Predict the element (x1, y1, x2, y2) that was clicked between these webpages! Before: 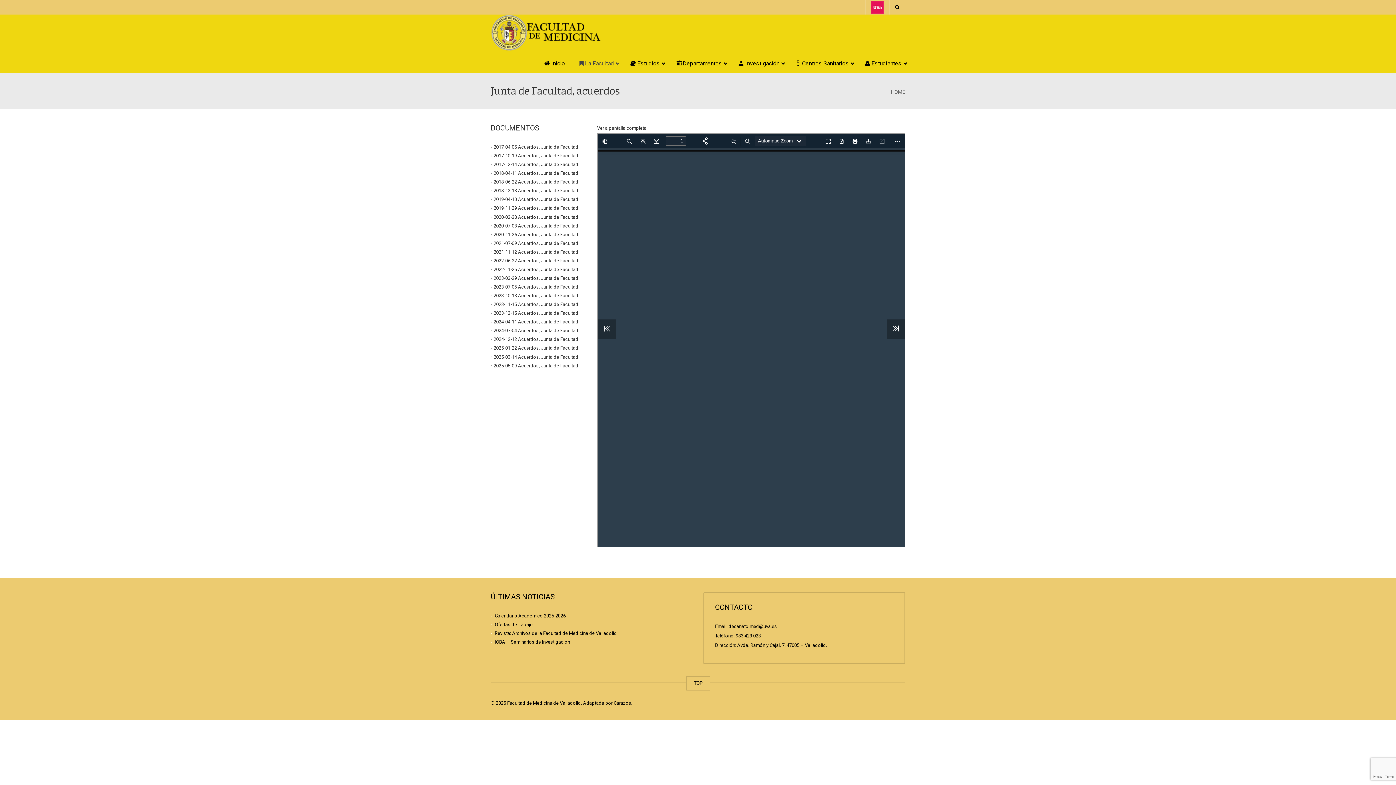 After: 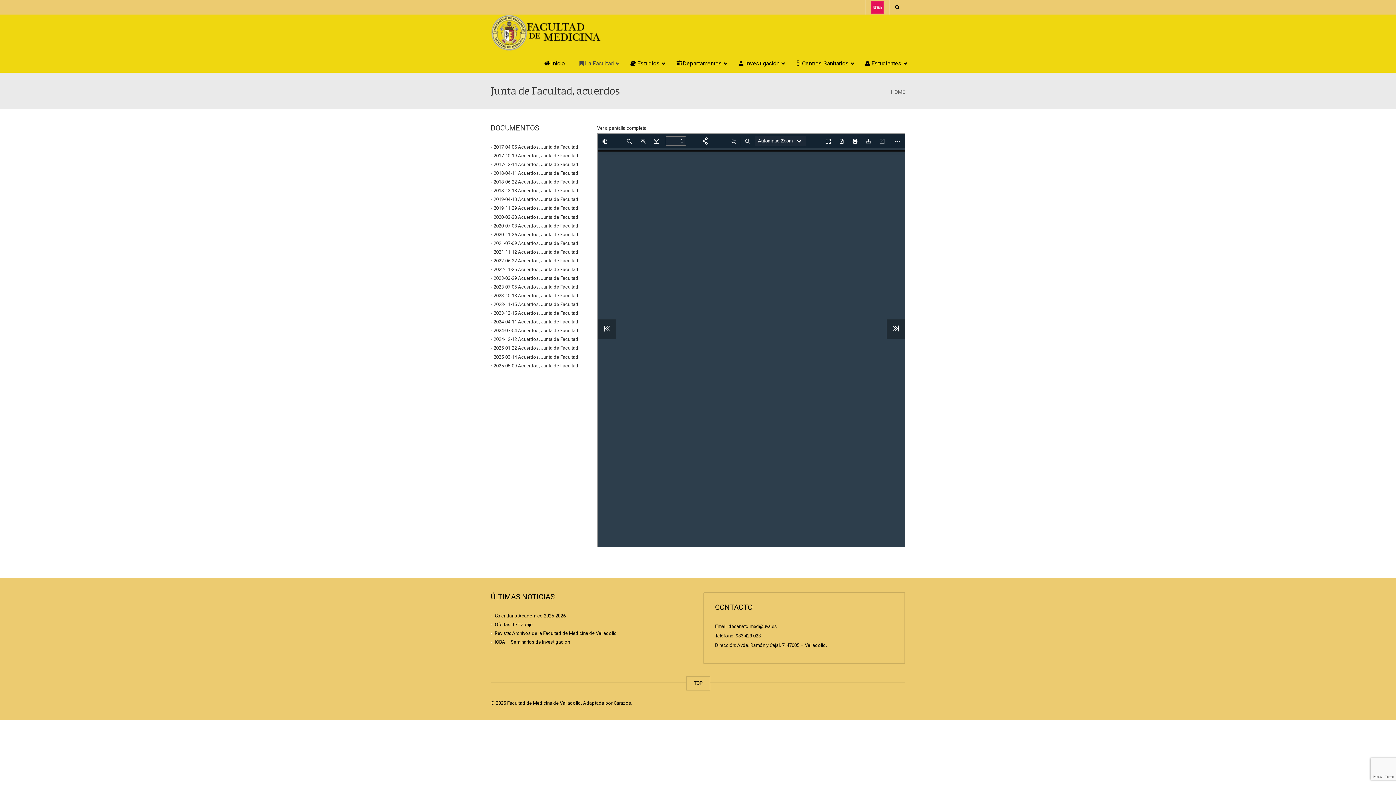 Action: bbox: (493, 258, 578, 263) label: 2022-06-22 Acuerdos, Junta de Facultad